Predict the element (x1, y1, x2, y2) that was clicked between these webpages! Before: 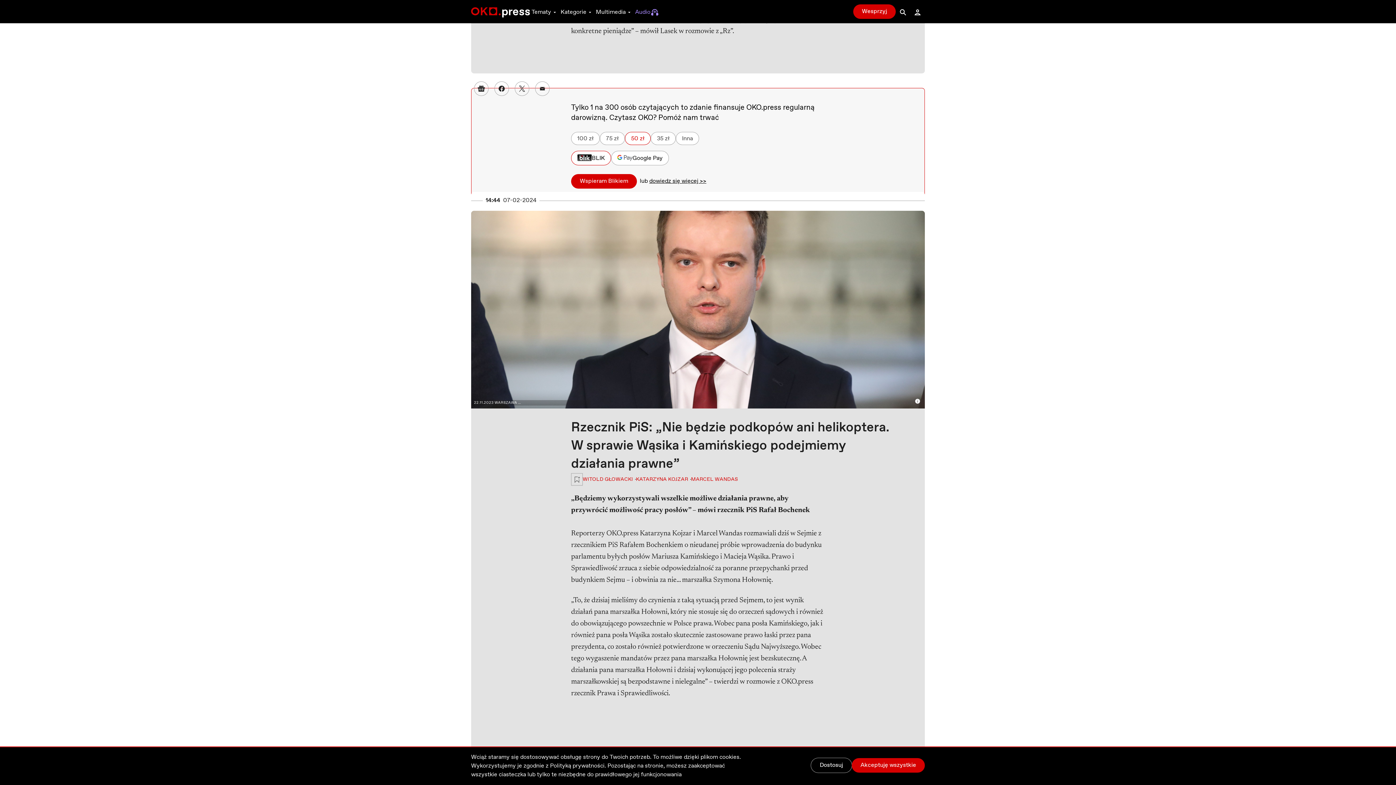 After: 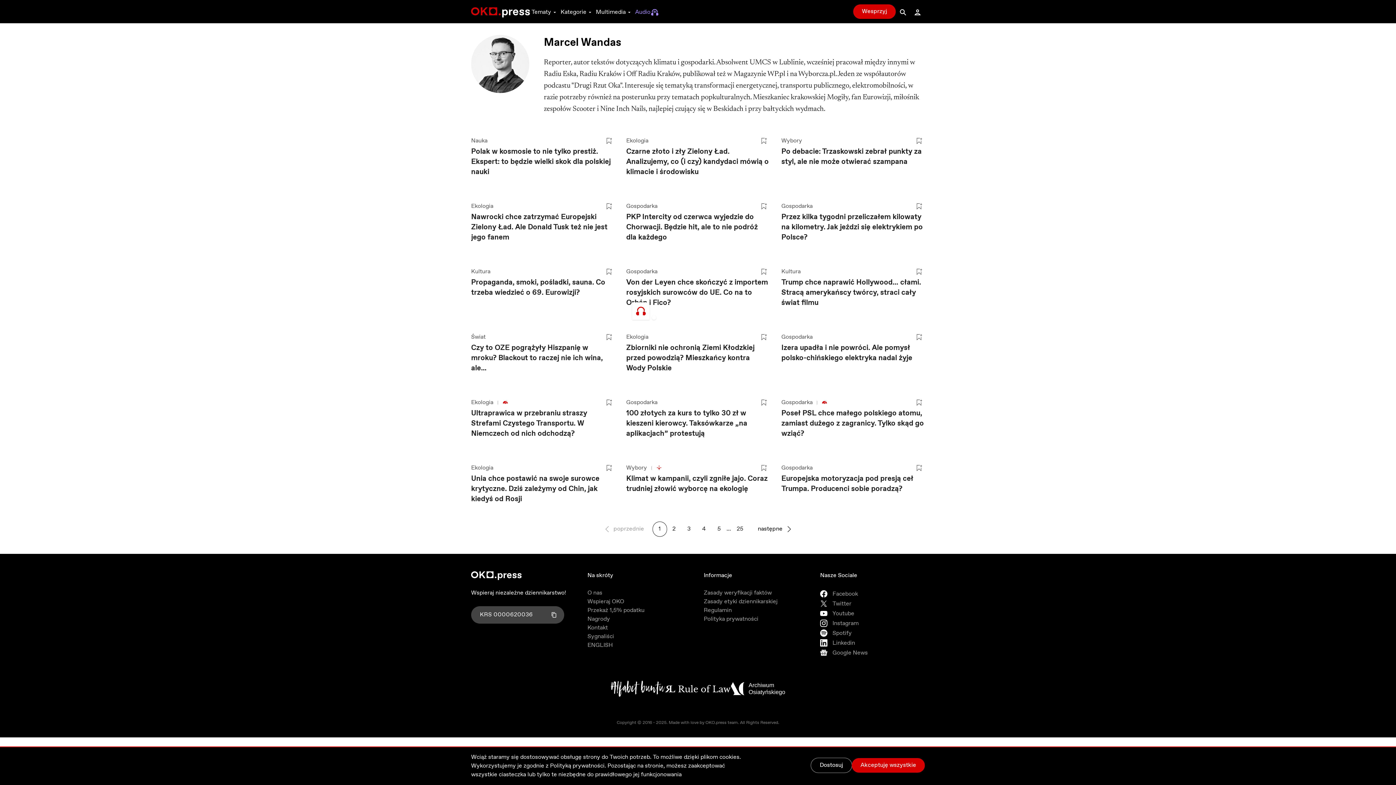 Action: label: MARCEL WANDAS bbox: (691, 476, 738, 483)